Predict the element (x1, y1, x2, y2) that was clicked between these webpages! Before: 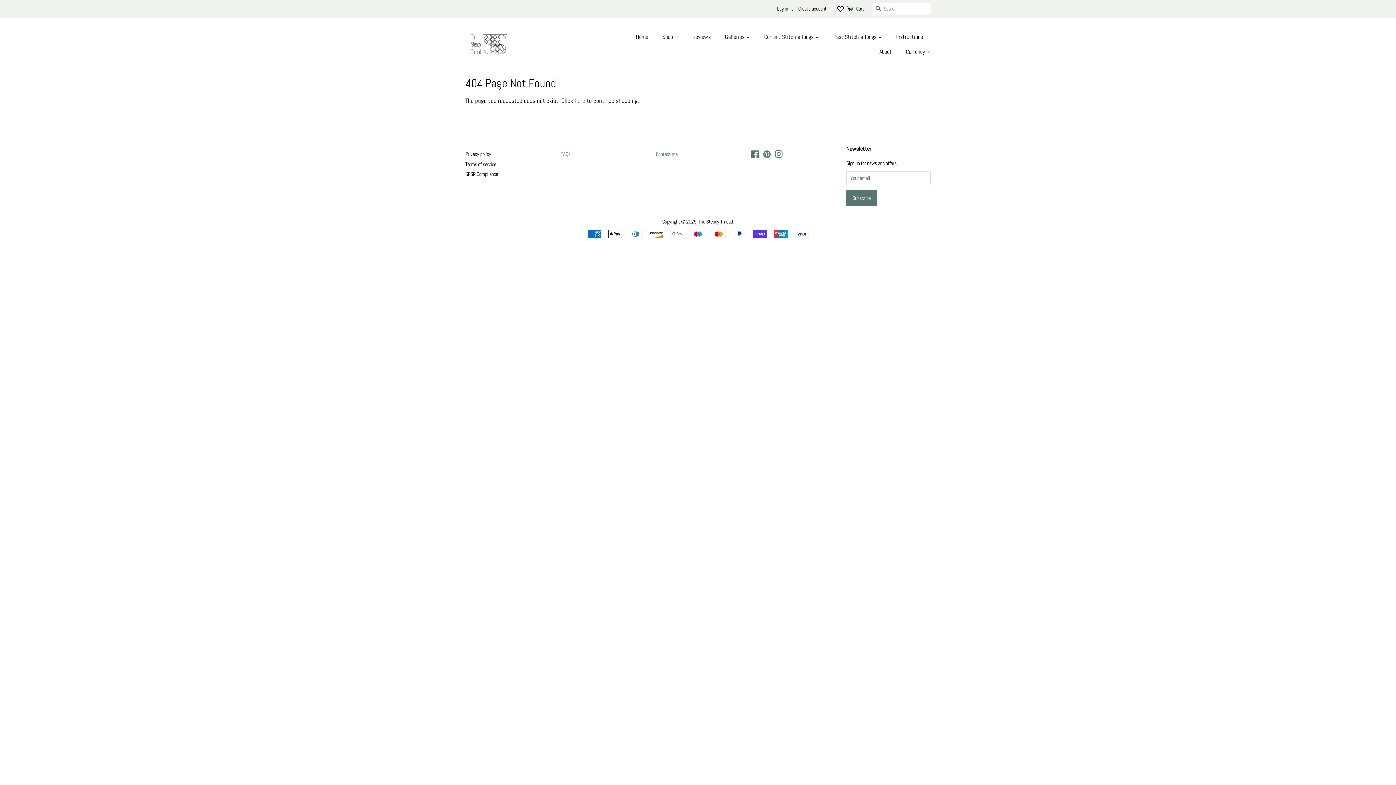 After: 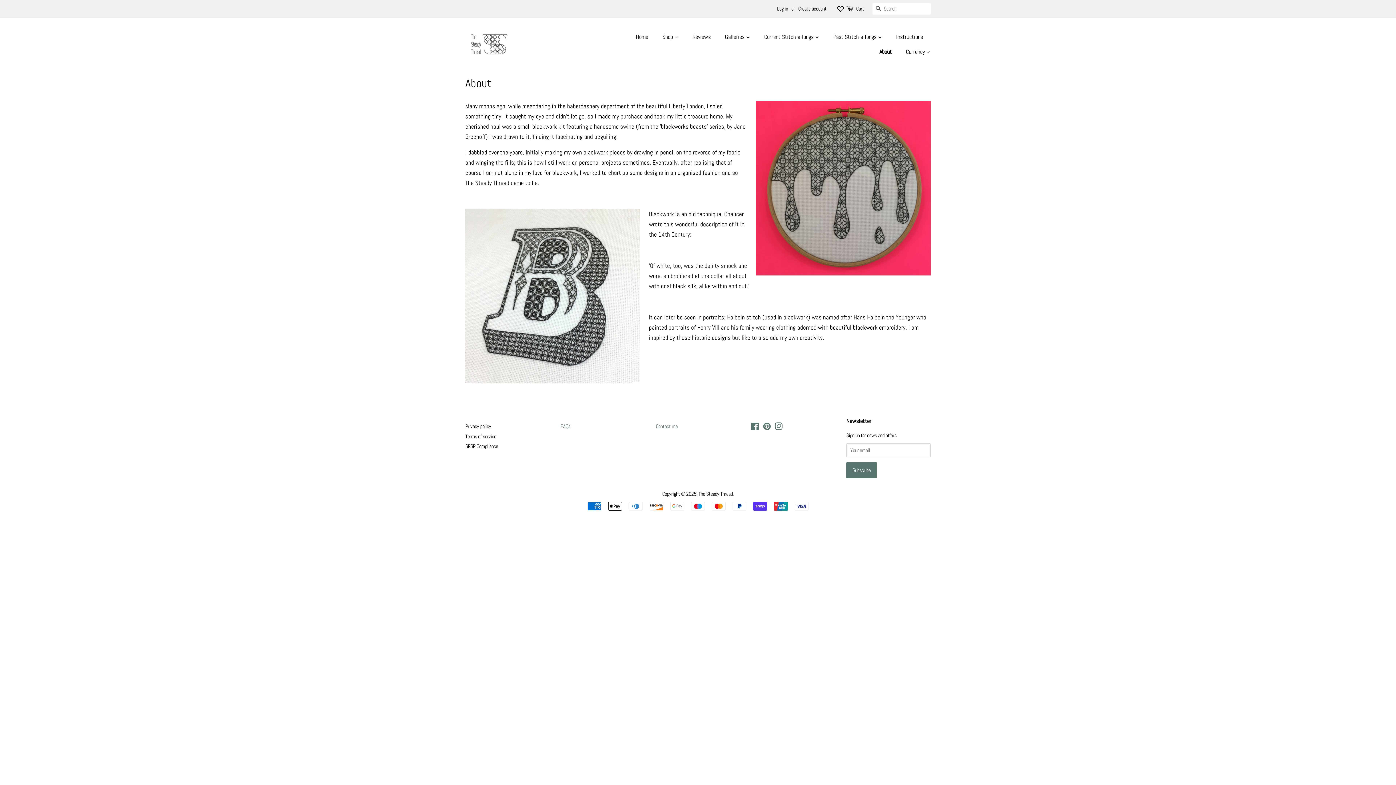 Action: label: About bbox: (874, 44, 899, 59)